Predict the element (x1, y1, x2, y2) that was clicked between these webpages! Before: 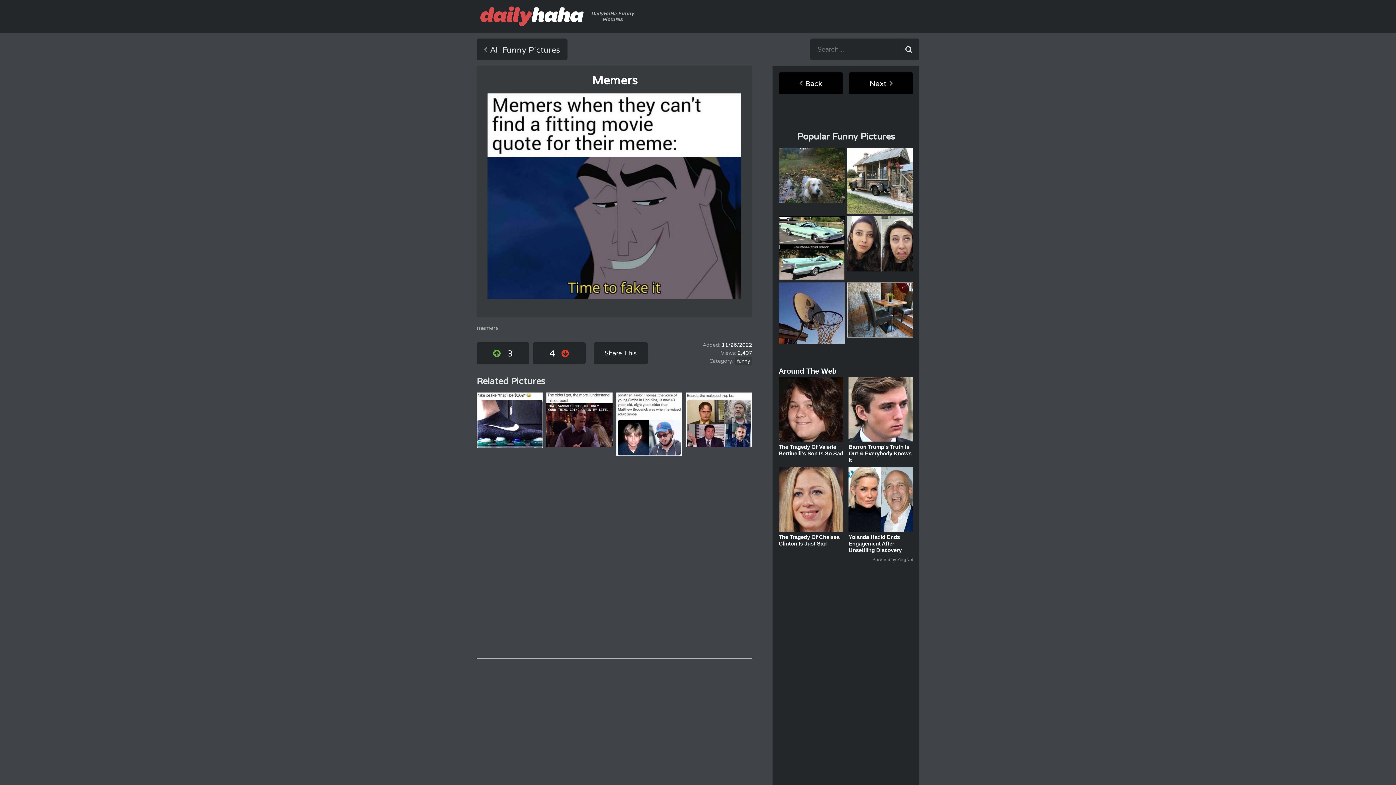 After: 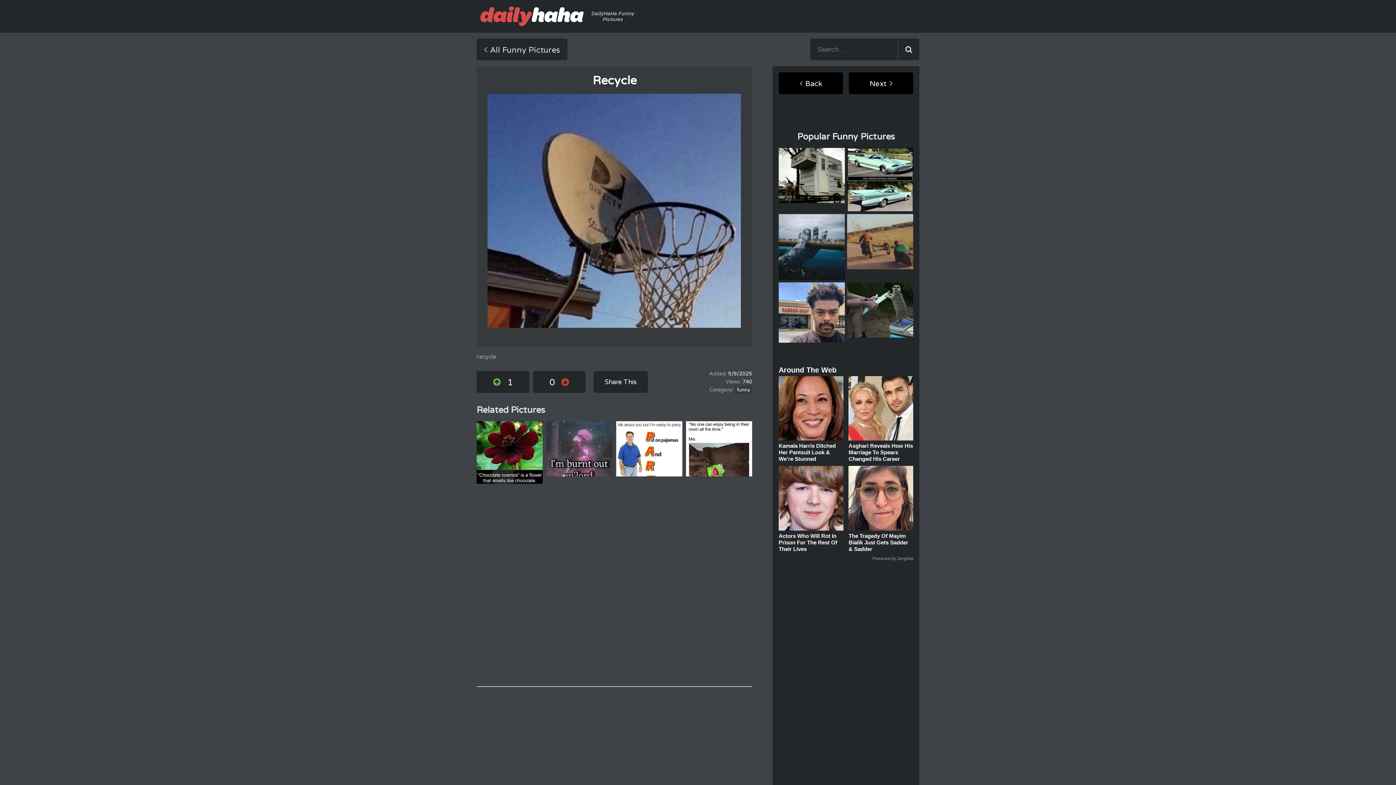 Action: bbox: (778, 282, 845, 343)